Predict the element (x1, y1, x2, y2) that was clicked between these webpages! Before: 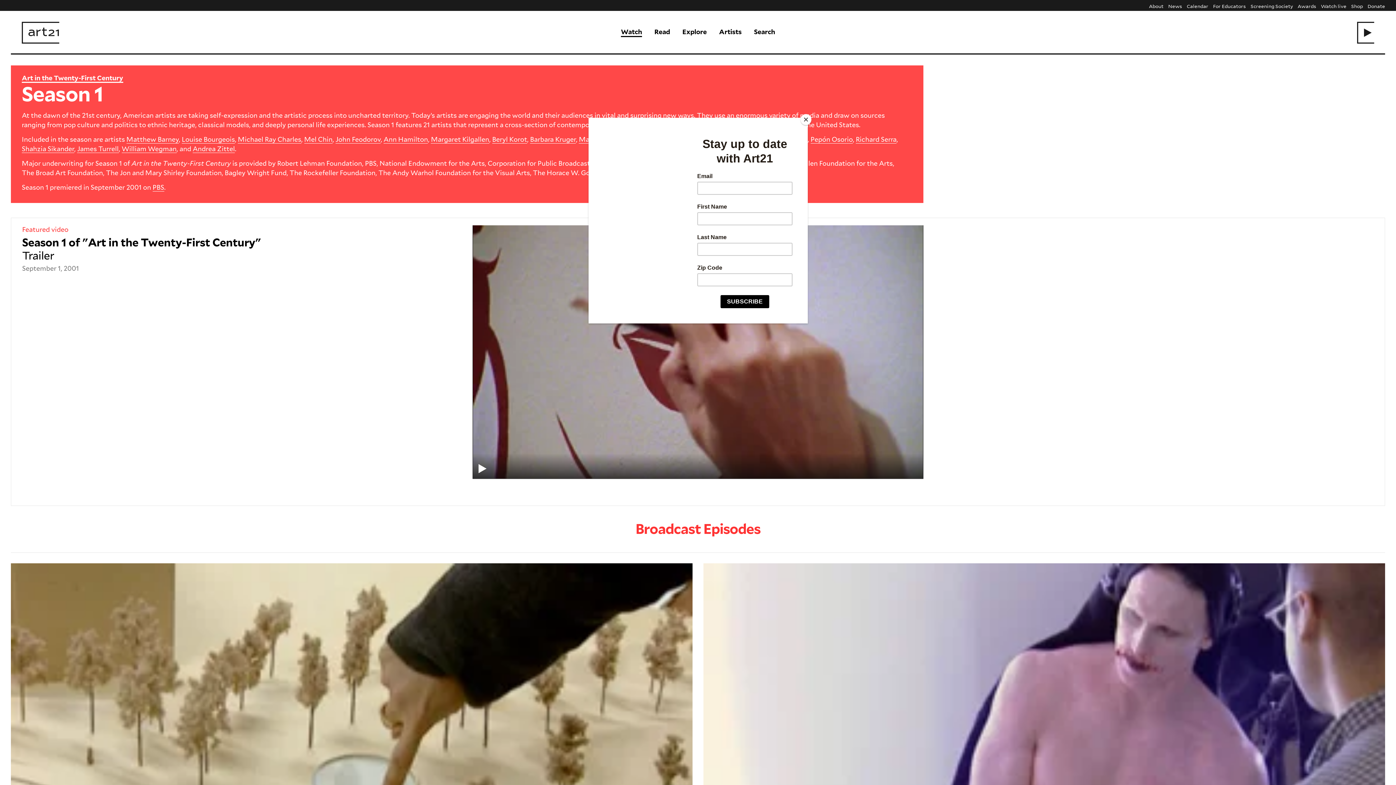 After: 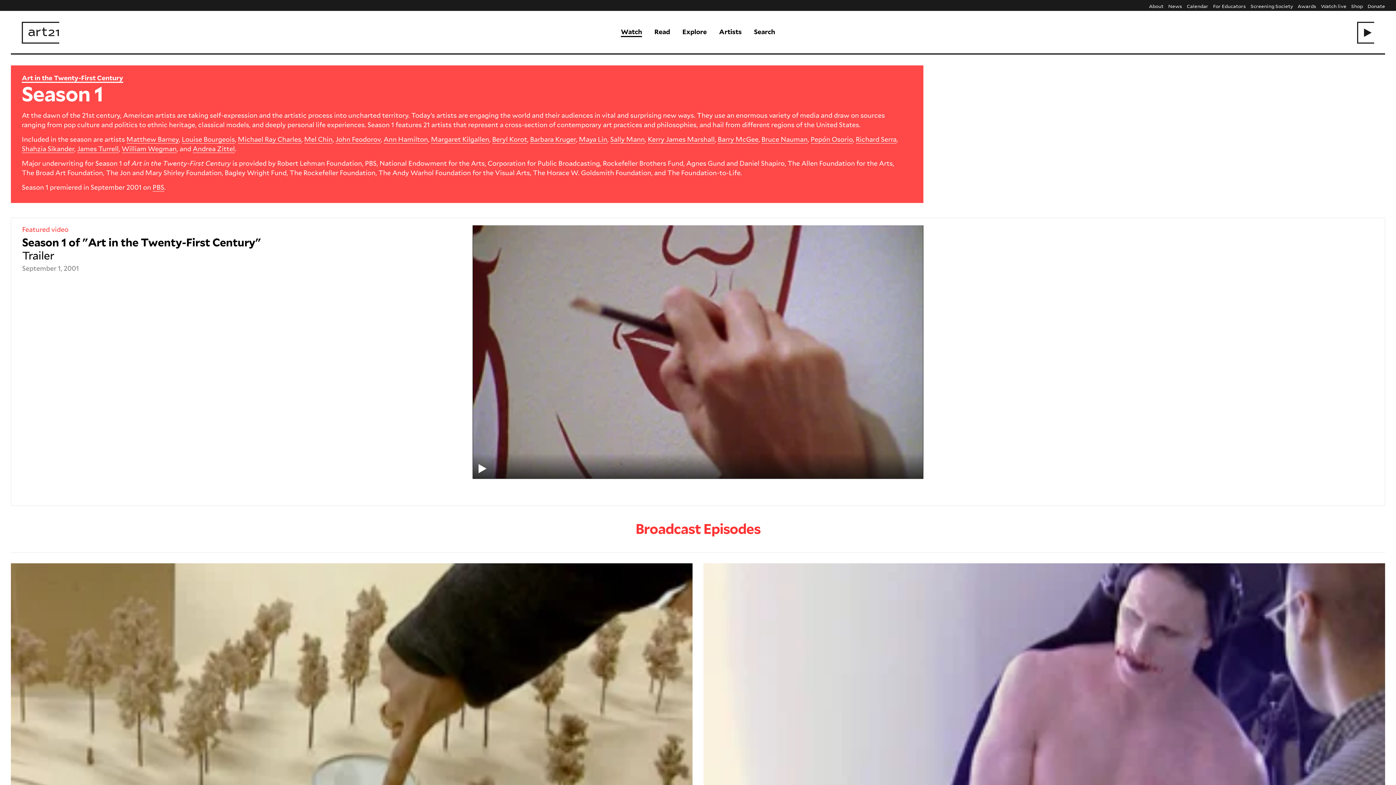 Action: bbox: (800, 114, 811, 125) label: Close